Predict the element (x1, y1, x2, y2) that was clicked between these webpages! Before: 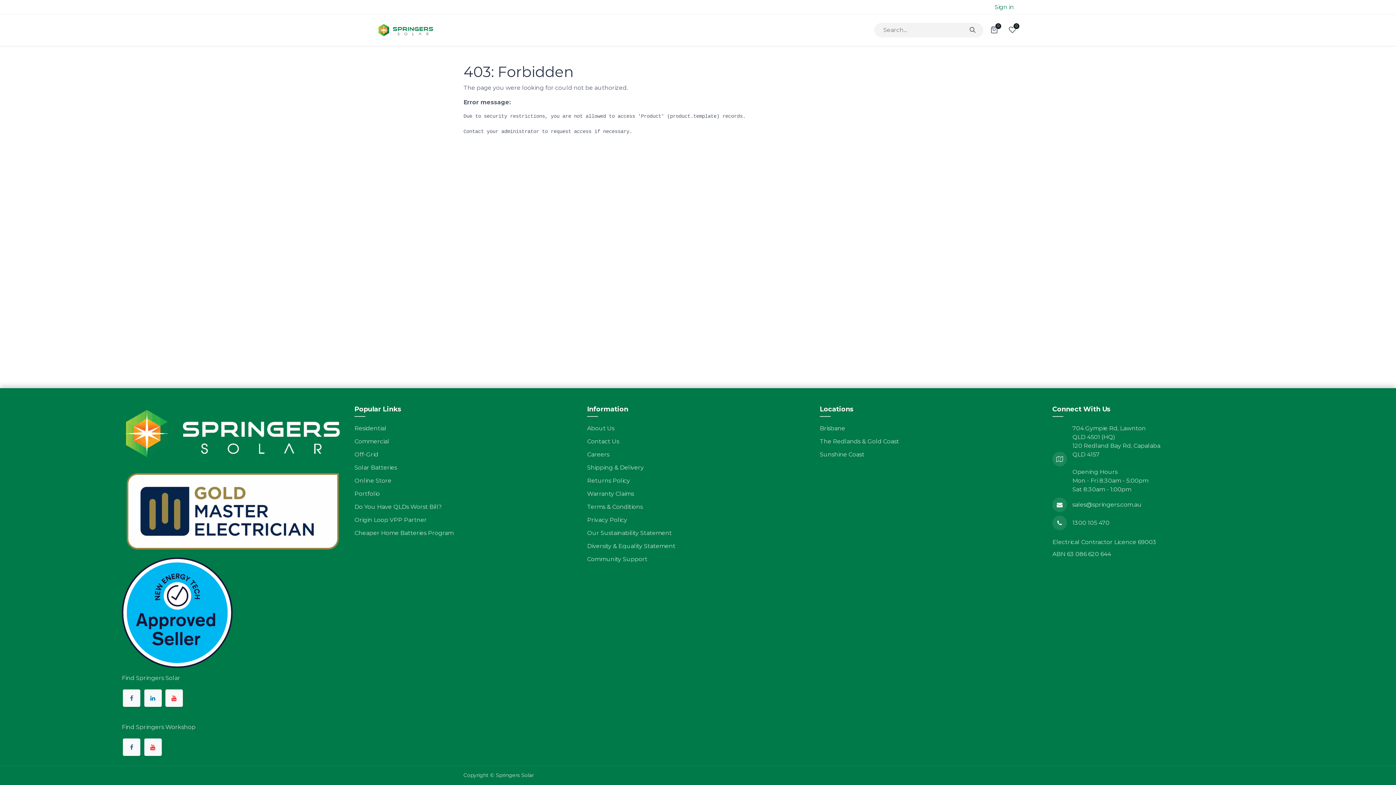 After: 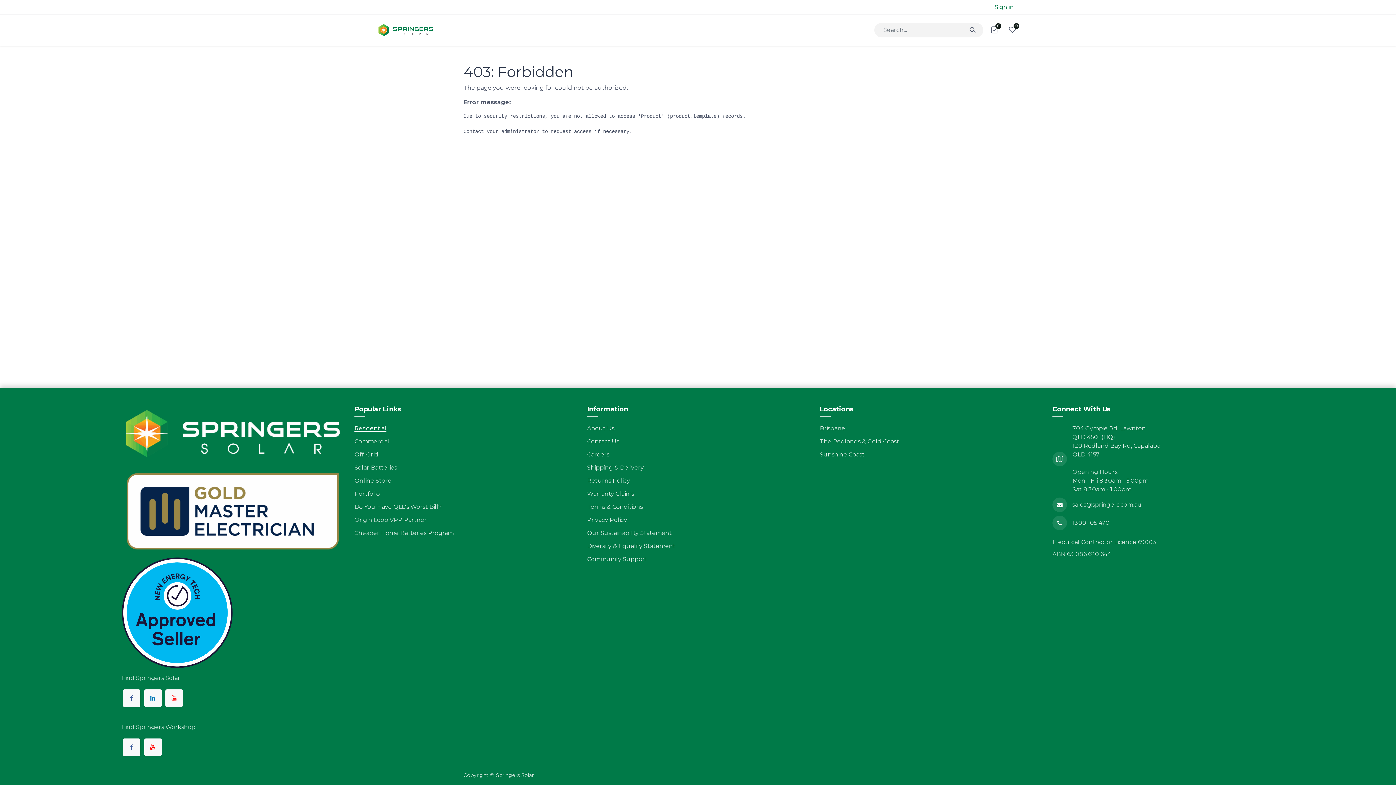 Action: bbox: (354, 425, 386, 431) label: Residential​